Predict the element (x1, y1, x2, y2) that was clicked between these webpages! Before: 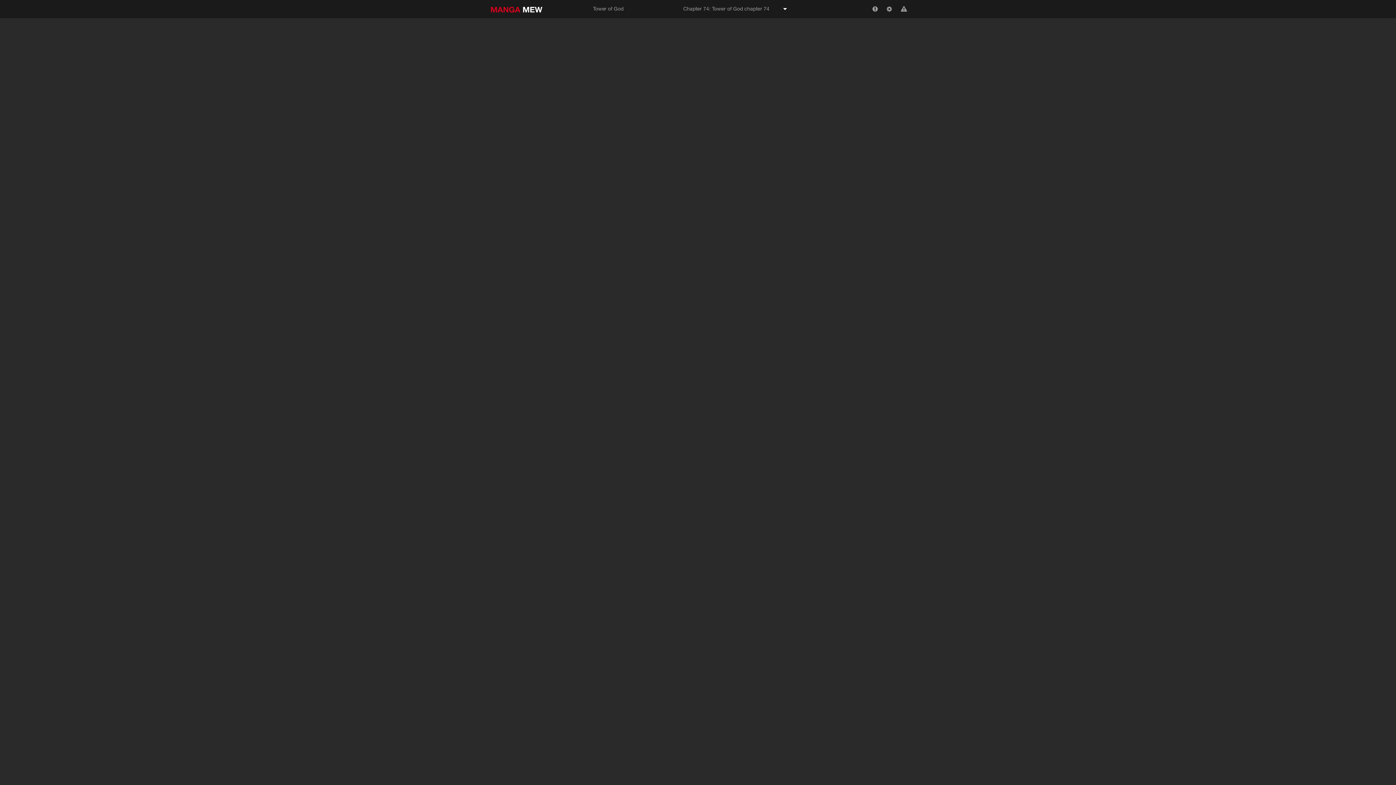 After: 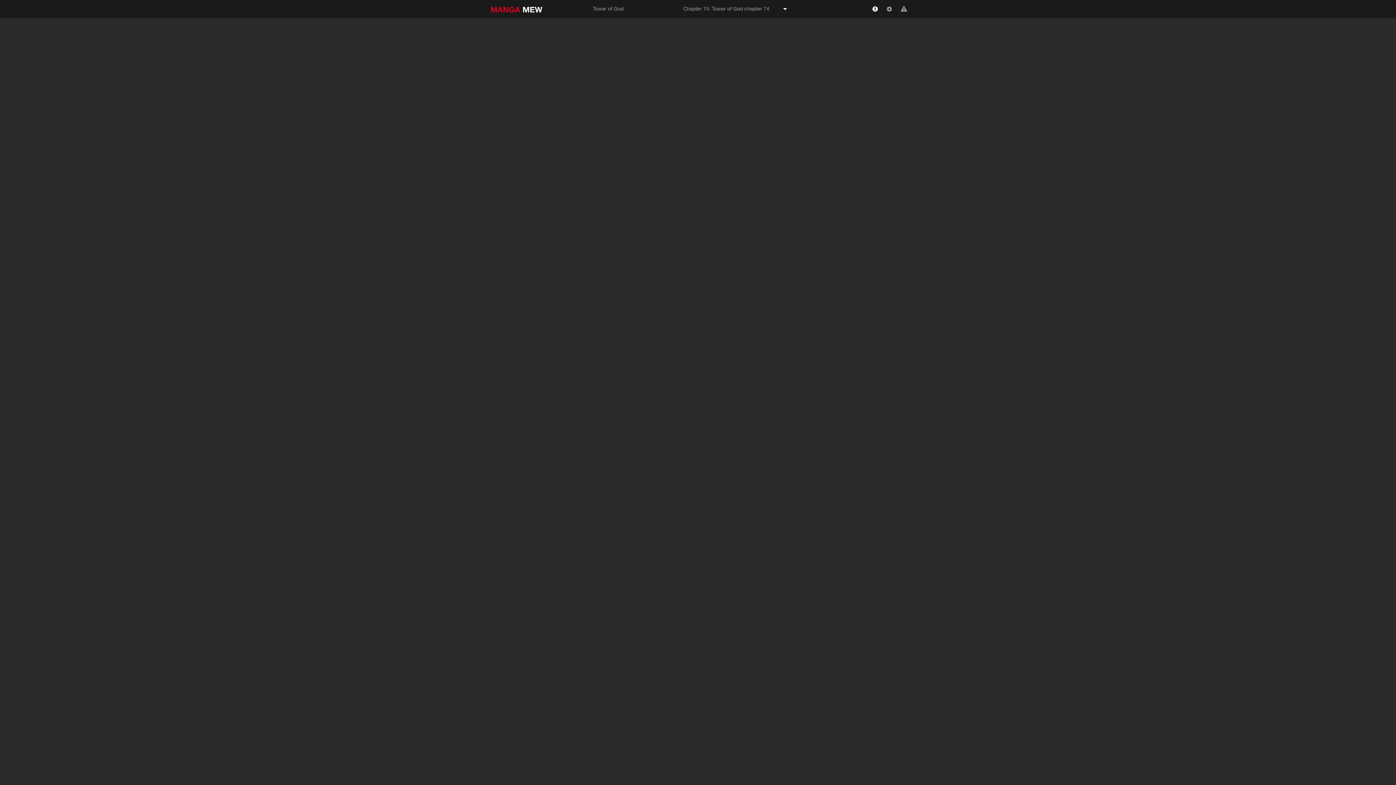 Action: bbox: (872, 6, 878, 12)